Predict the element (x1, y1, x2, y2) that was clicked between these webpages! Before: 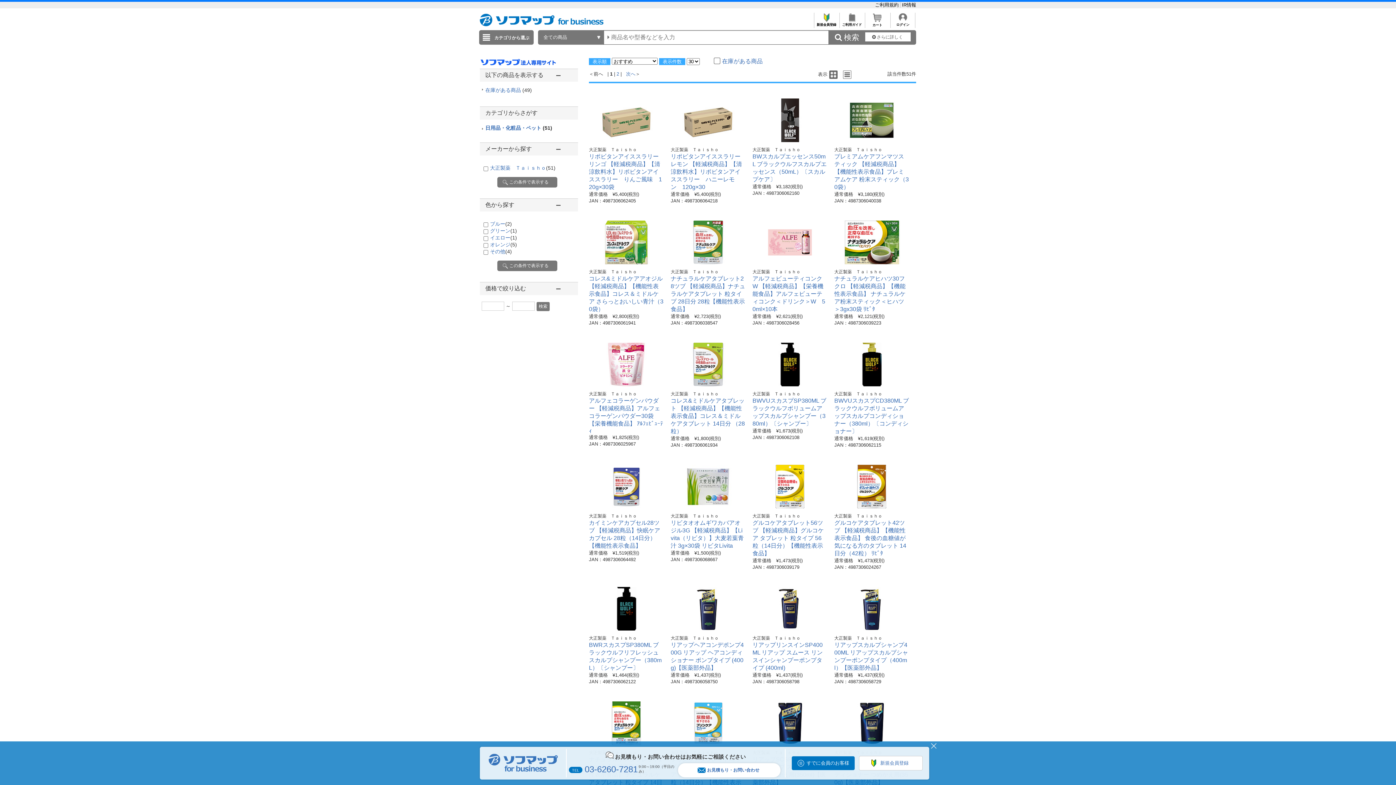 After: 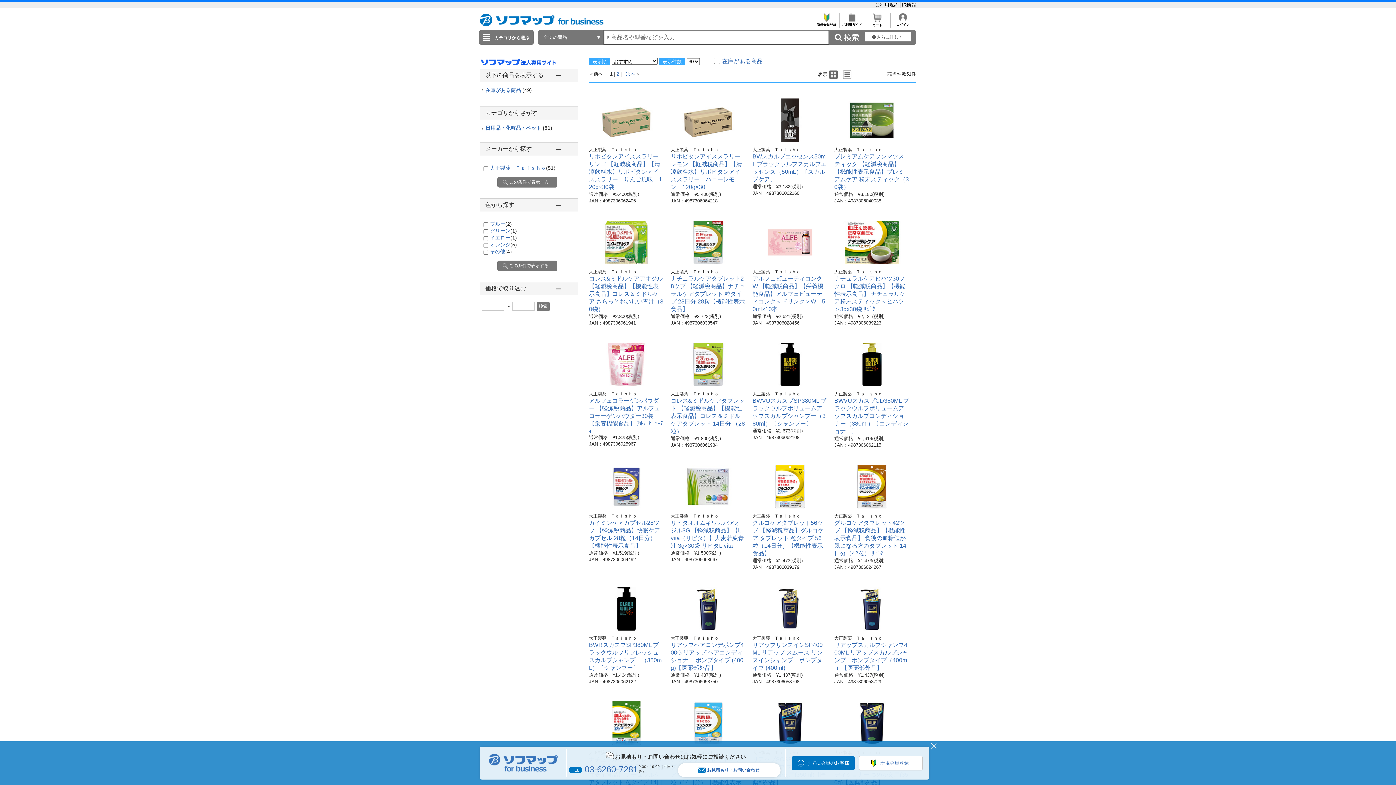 Action: bbox: (589, 269, 637, 274) label: 大正製薬　Ｔａｉｓｈｏ